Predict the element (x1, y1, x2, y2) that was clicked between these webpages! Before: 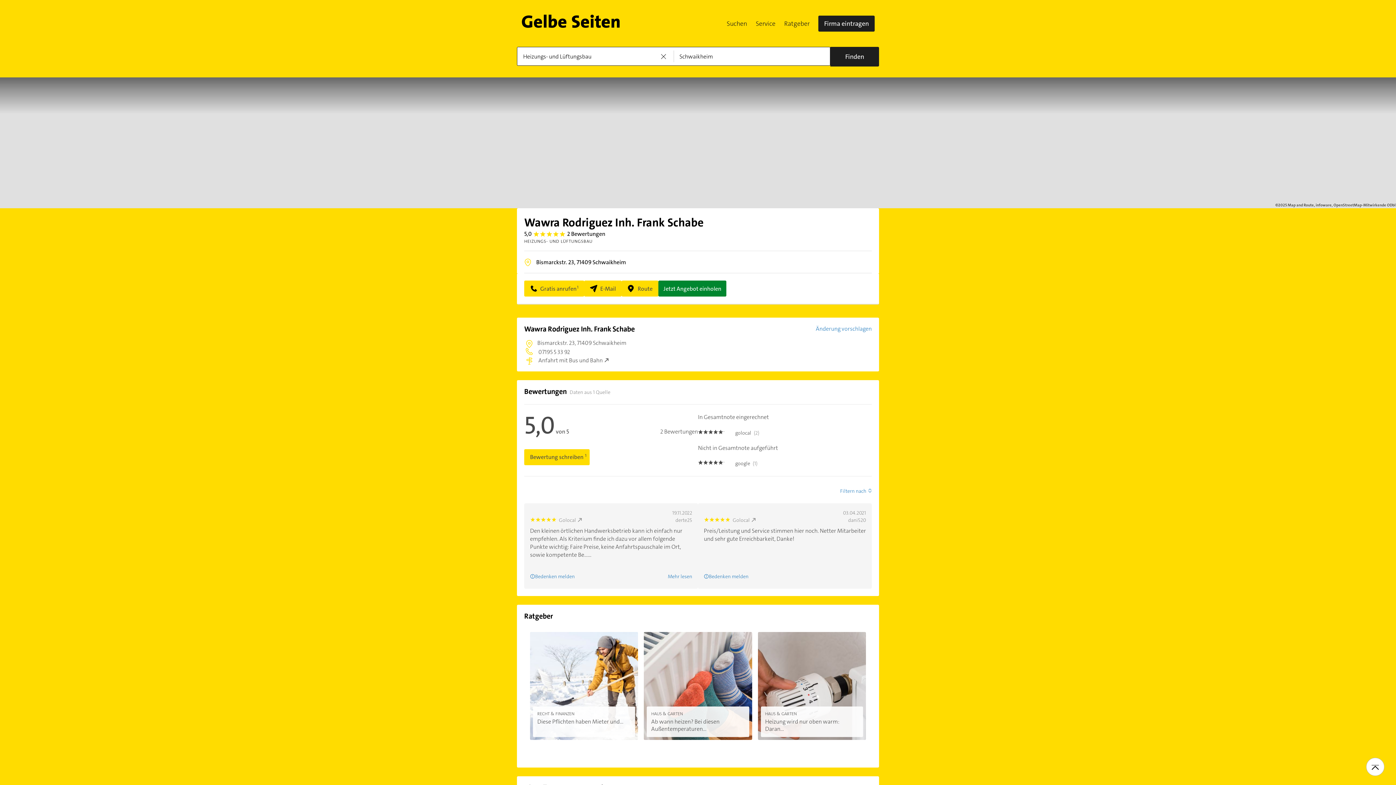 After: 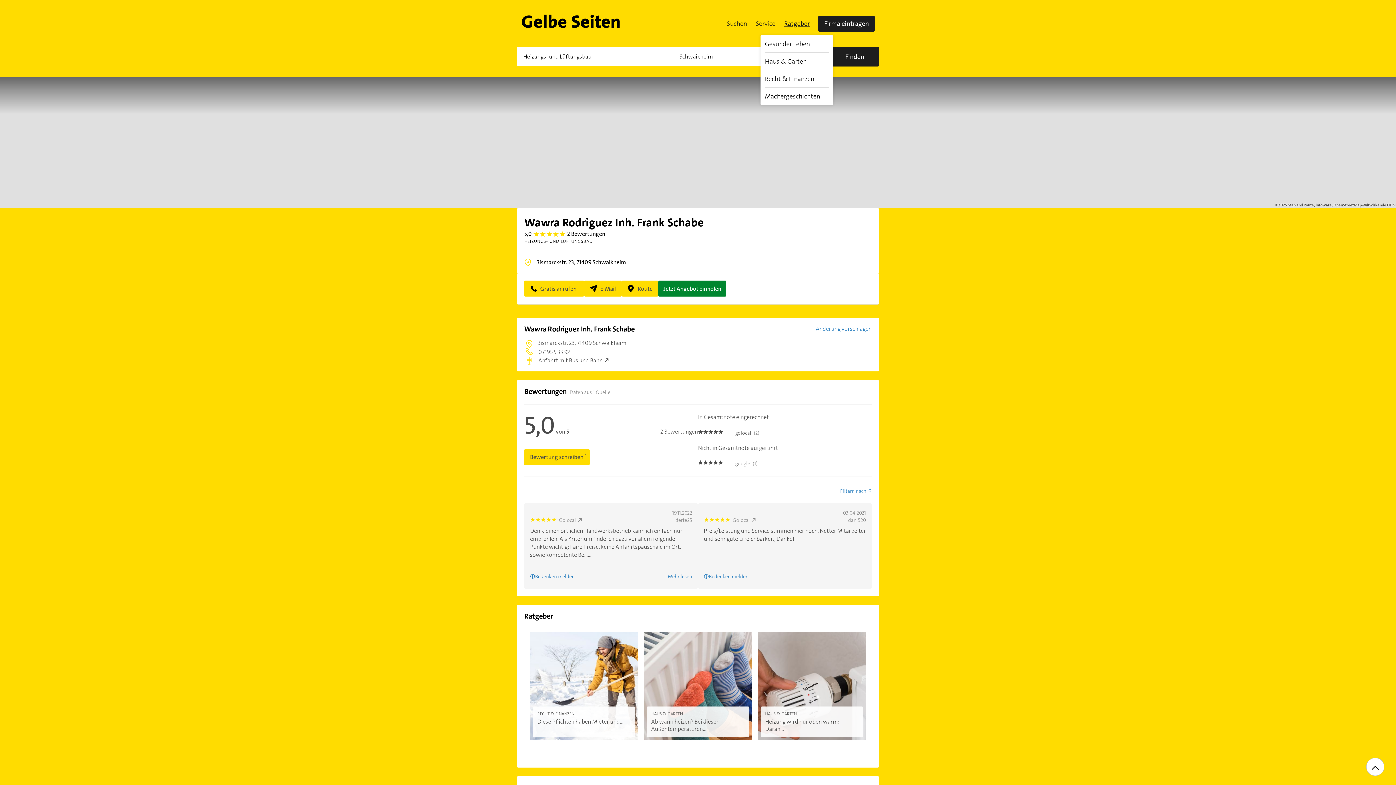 Action: bbox: (780, 11, 814, 35) label: Ratgeber